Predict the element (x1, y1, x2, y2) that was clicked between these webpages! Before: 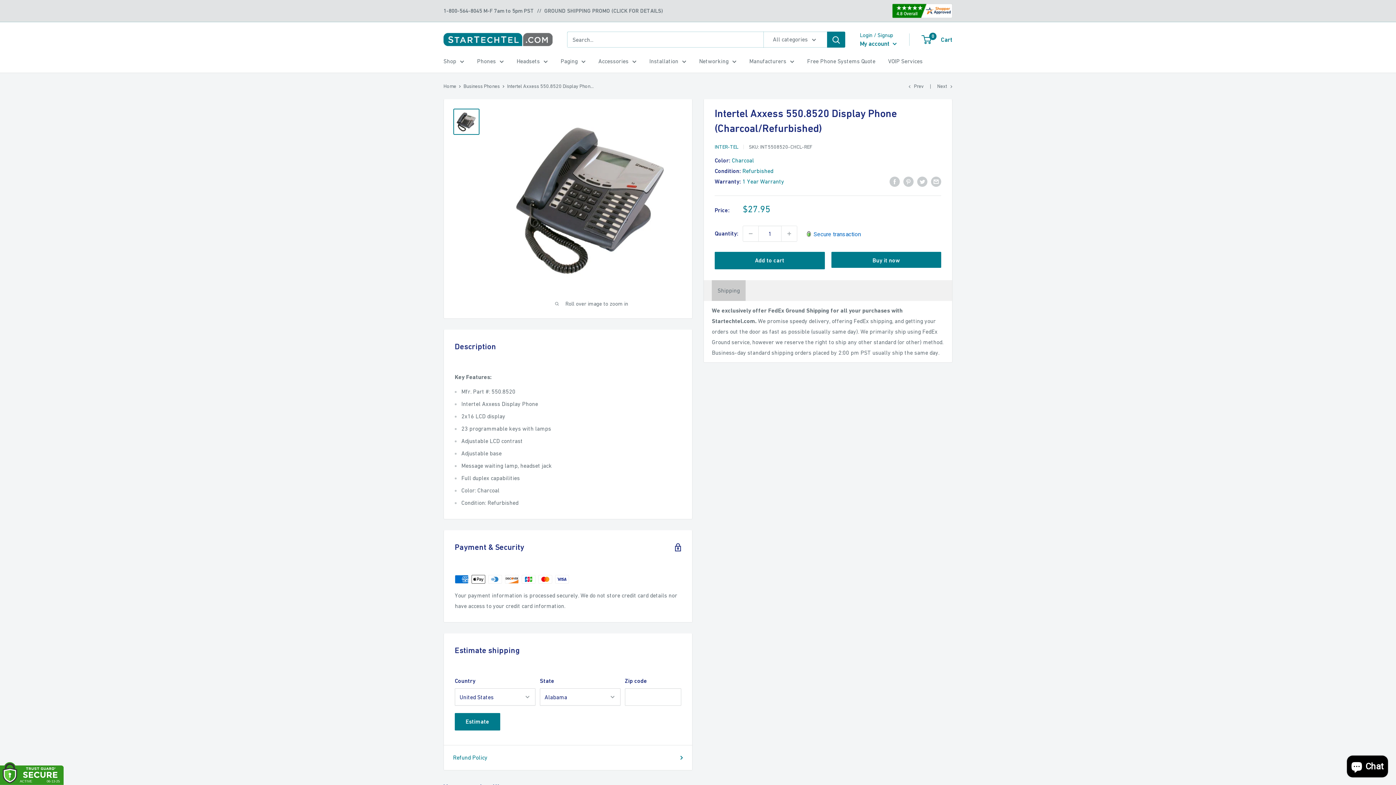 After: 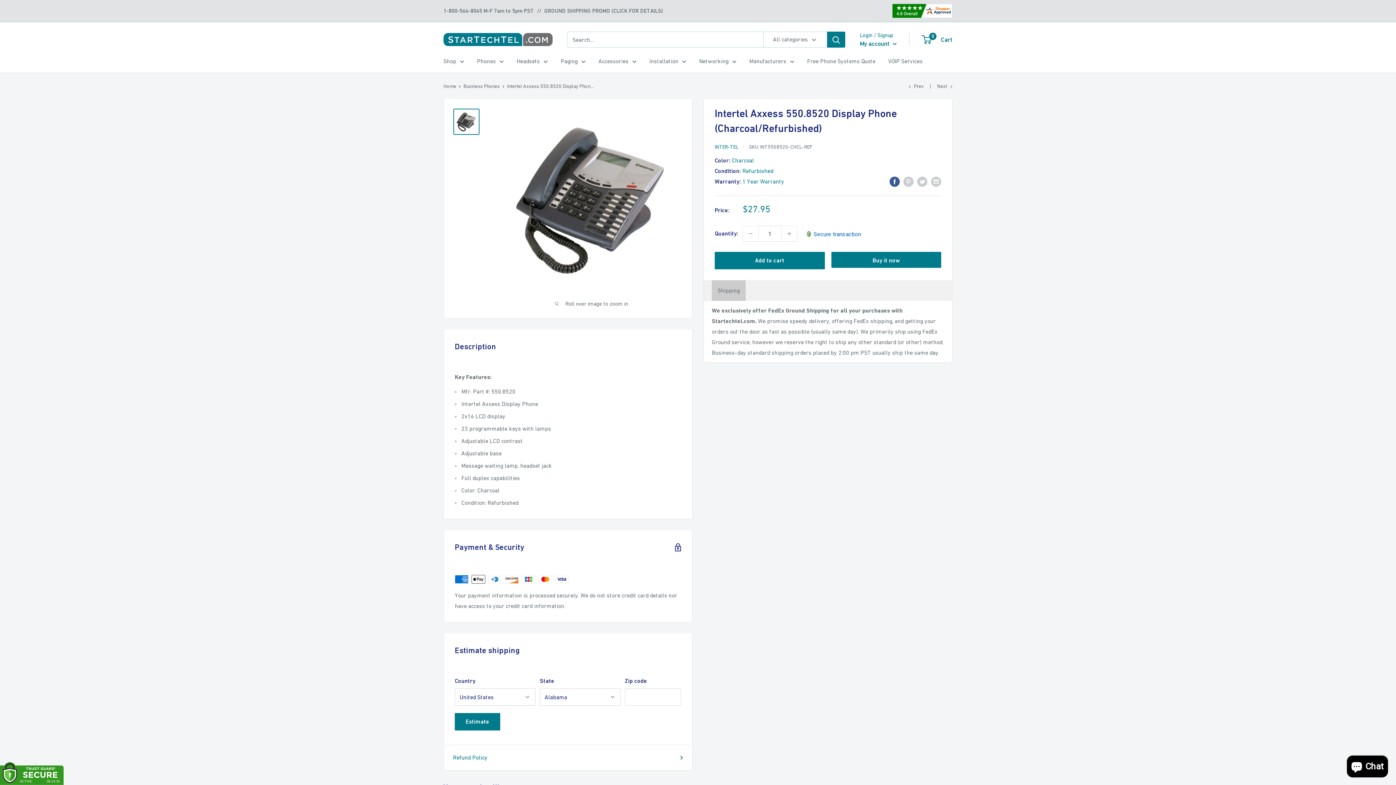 Action: bbox: (889, 175, 900, 186) label: Share on Facebook